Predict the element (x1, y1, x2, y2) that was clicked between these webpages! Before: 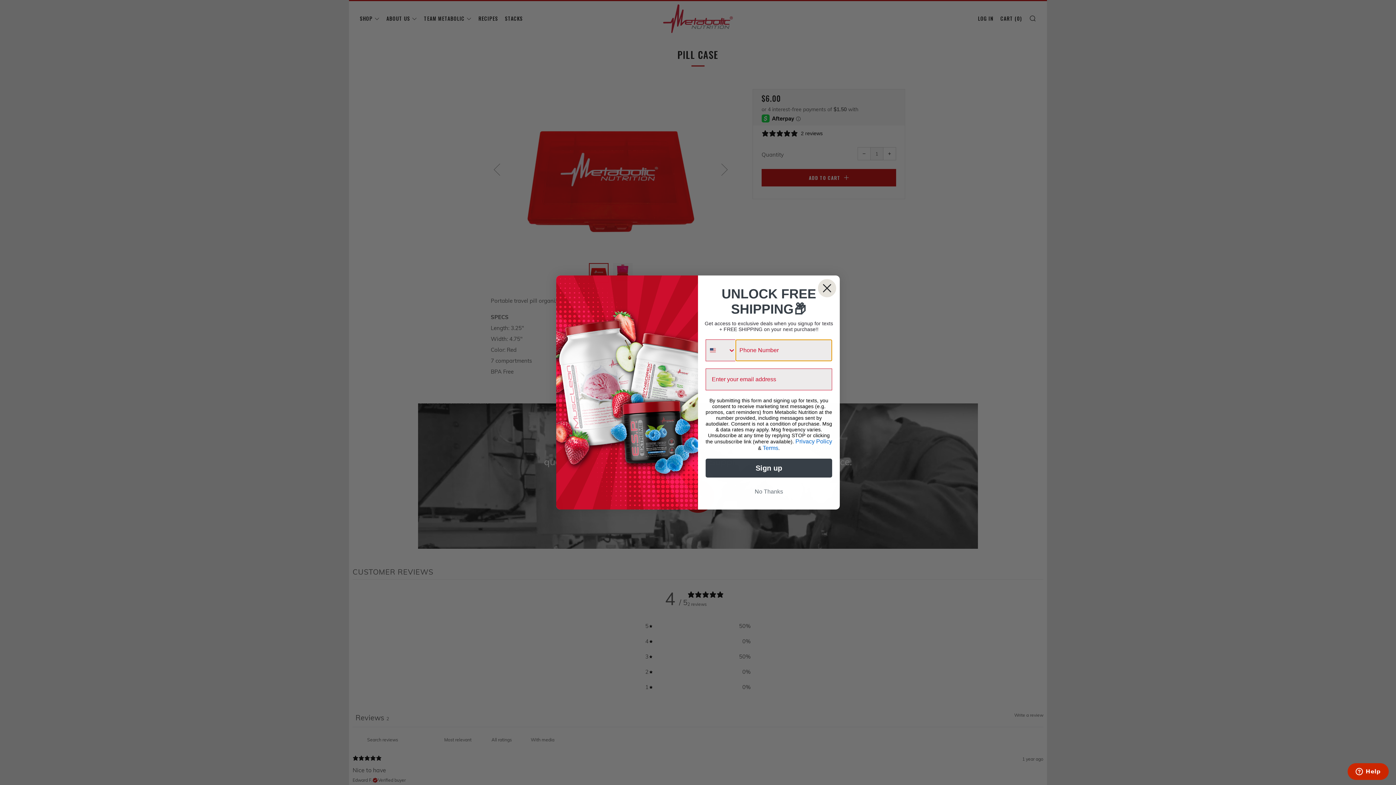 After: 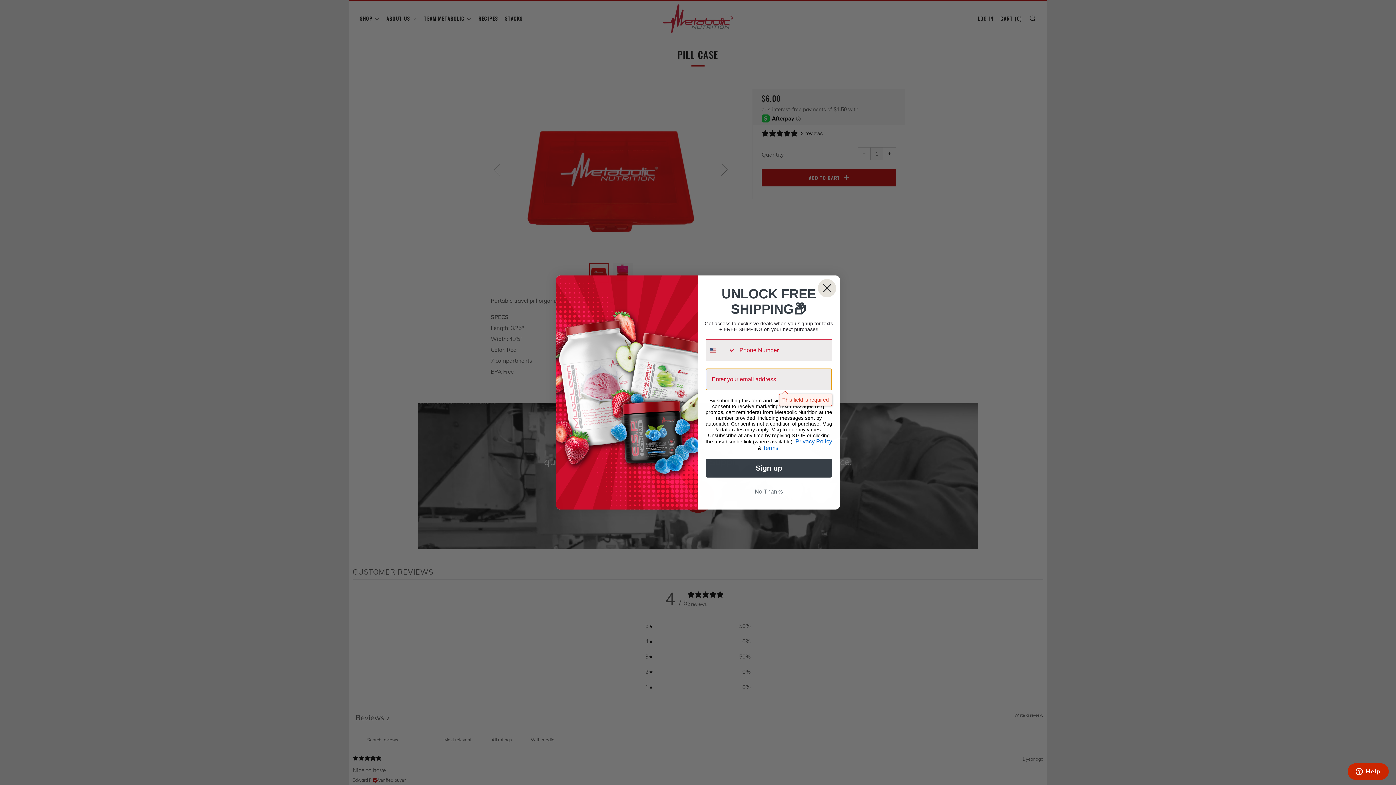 Action: bbox: (705, 458, 832, 477) label: Sign up